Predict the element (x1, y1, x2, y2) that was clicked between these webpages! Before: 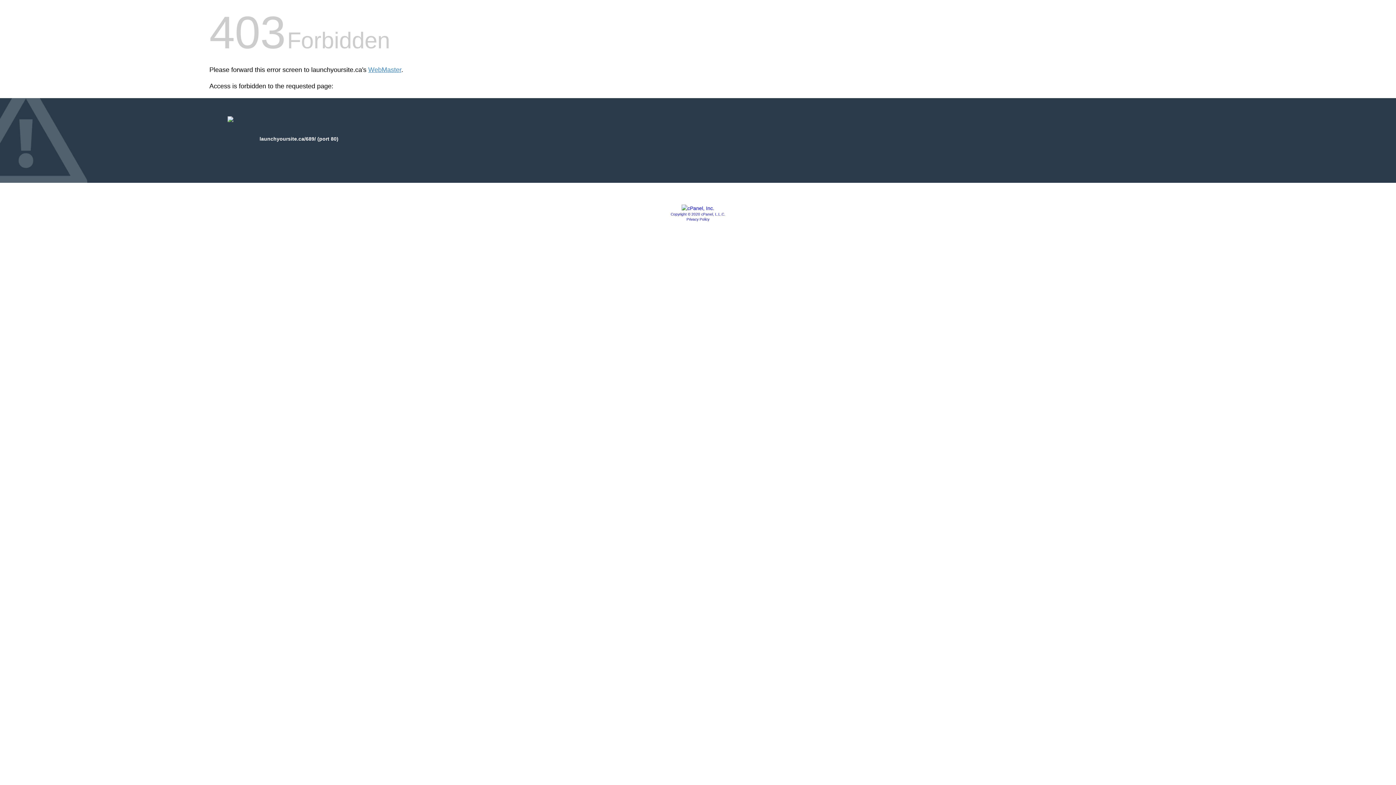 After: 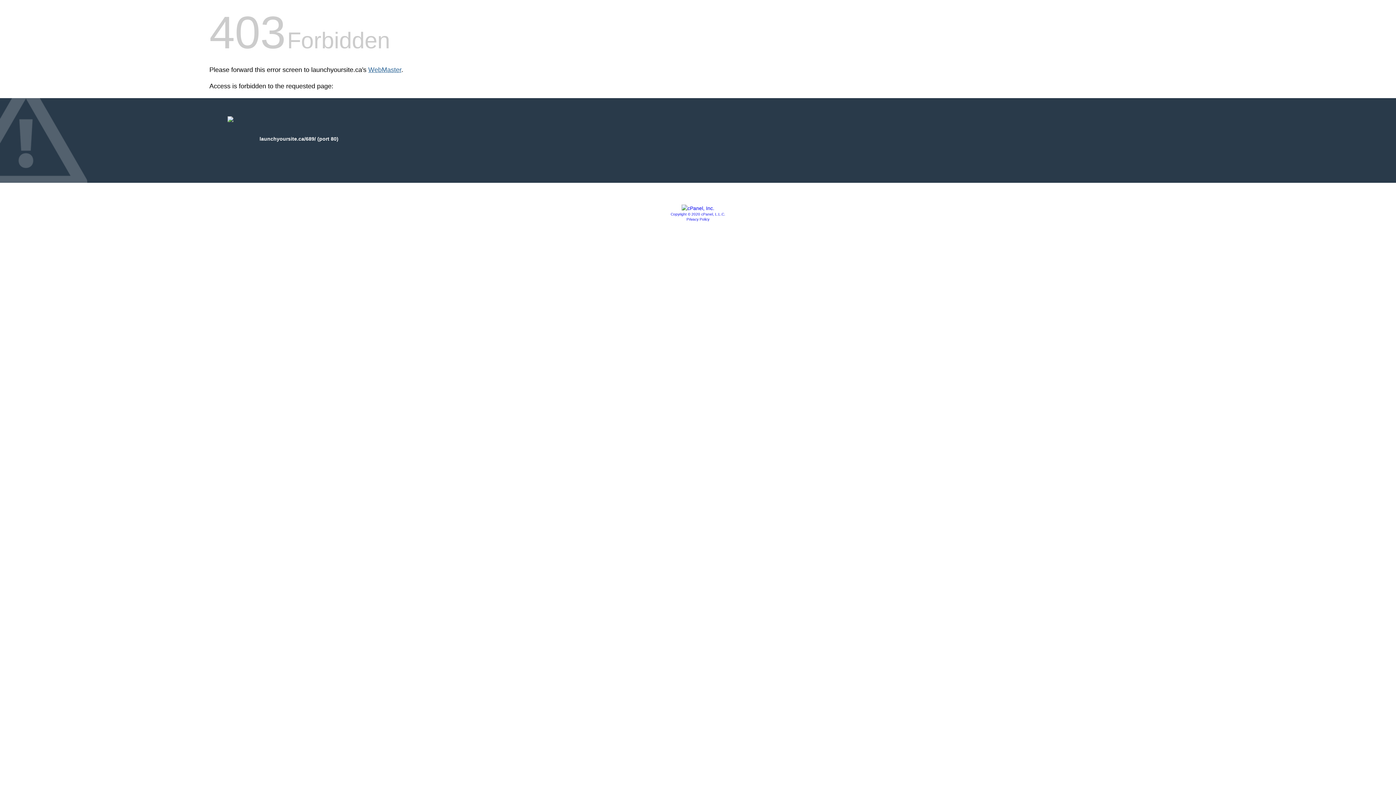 Action: label: WebMaster bbox: (368, 66, 401, 73)